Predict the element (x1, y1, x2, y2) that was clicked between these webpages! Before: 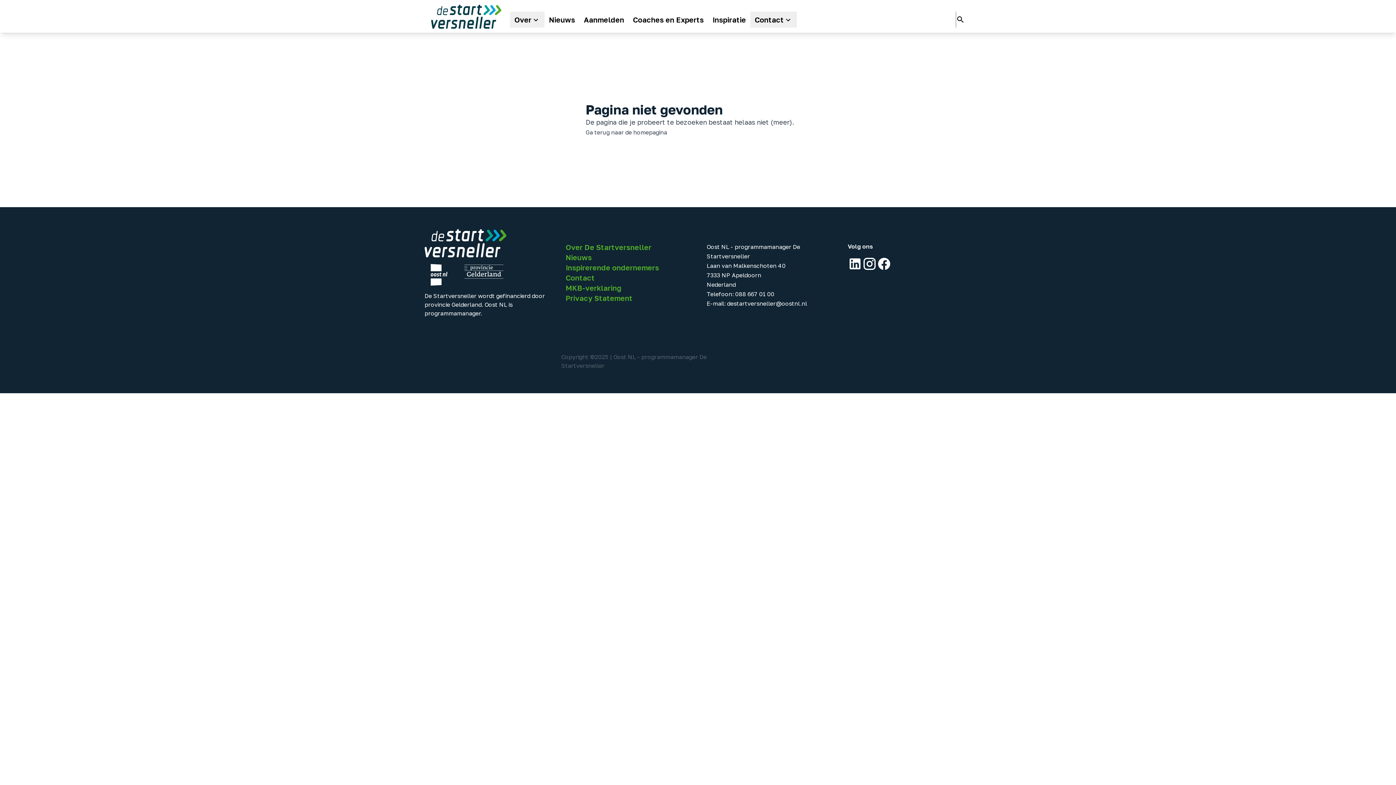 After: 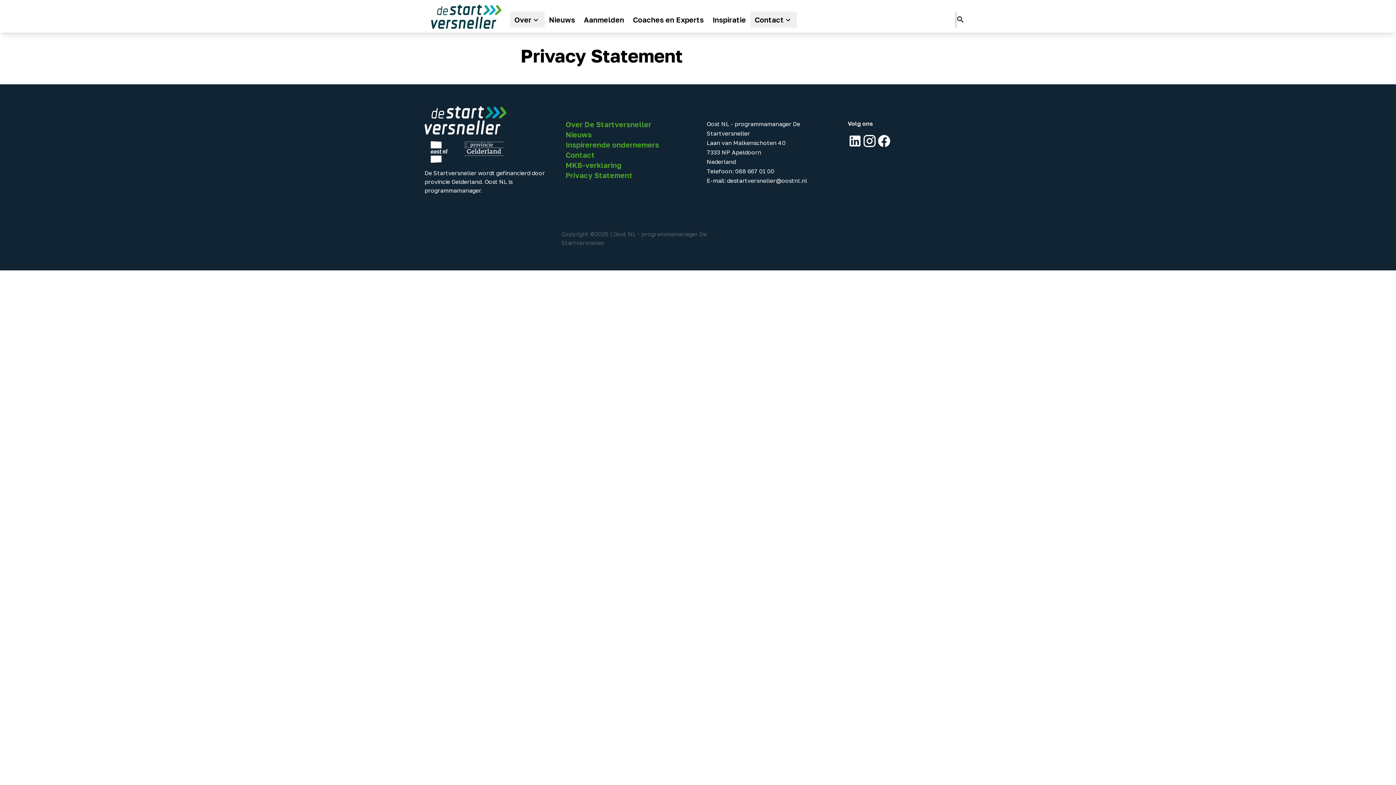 Action: label: Privacy Statement bbox: (565, 293, 632, 302)